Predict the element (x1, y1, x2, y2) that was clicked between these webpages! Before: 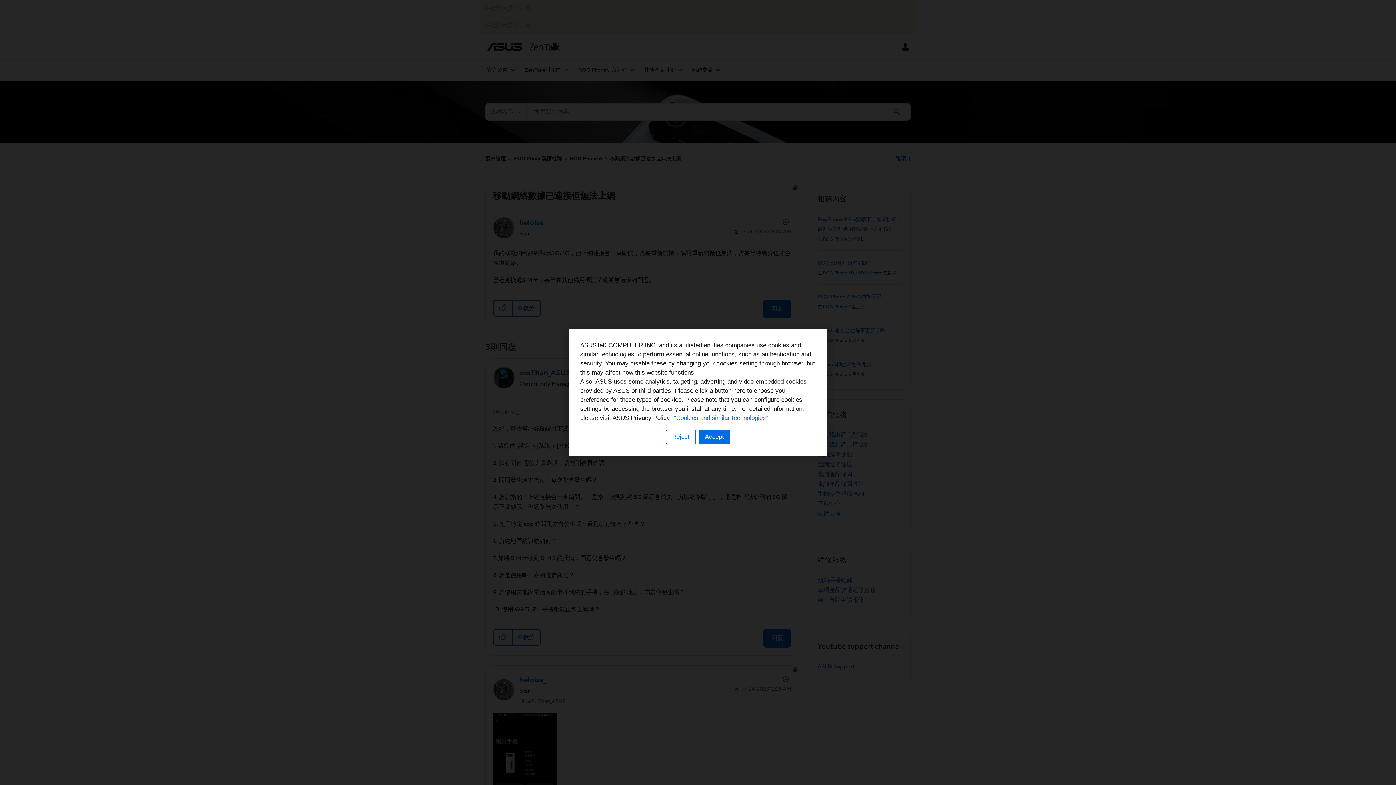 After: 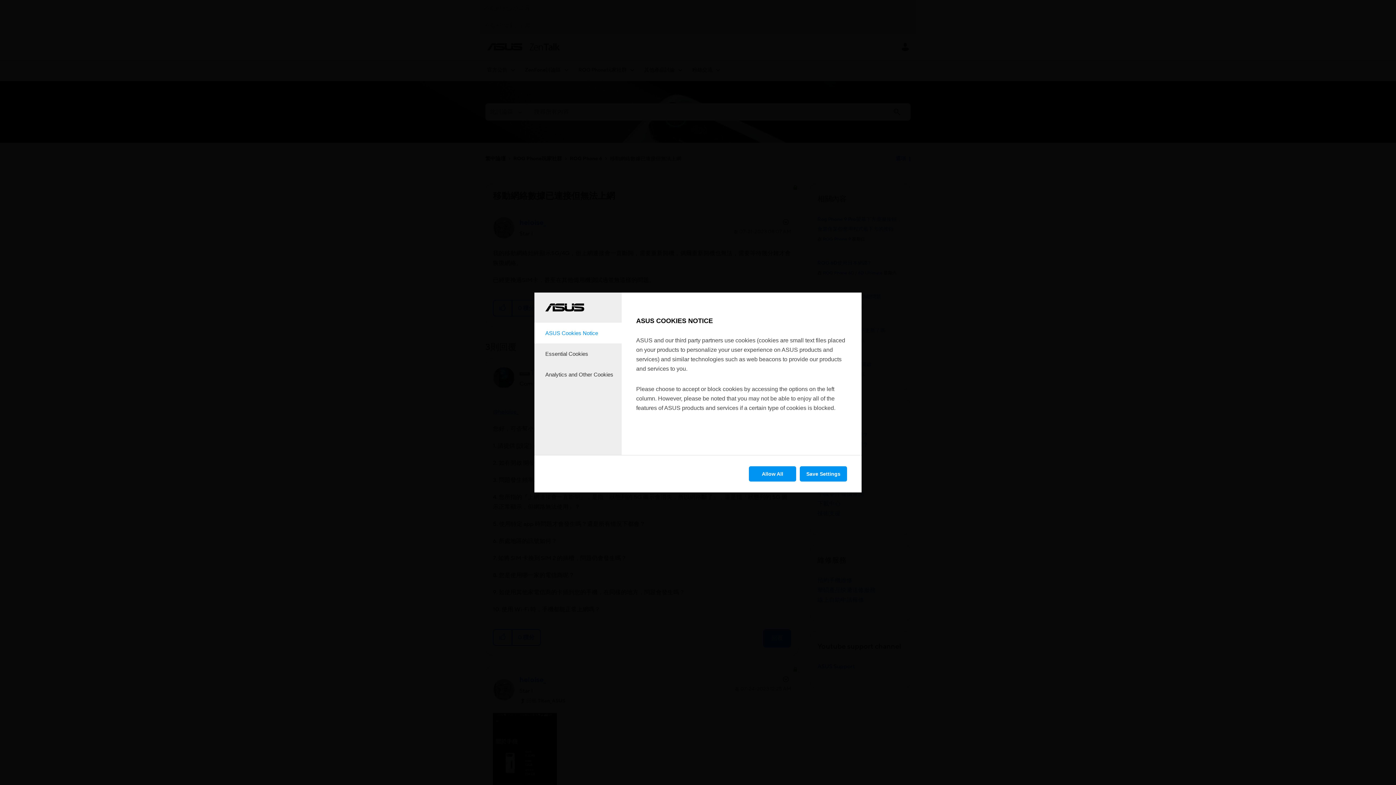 Action: bbox: (666, 430, 696, 444) label: Reject